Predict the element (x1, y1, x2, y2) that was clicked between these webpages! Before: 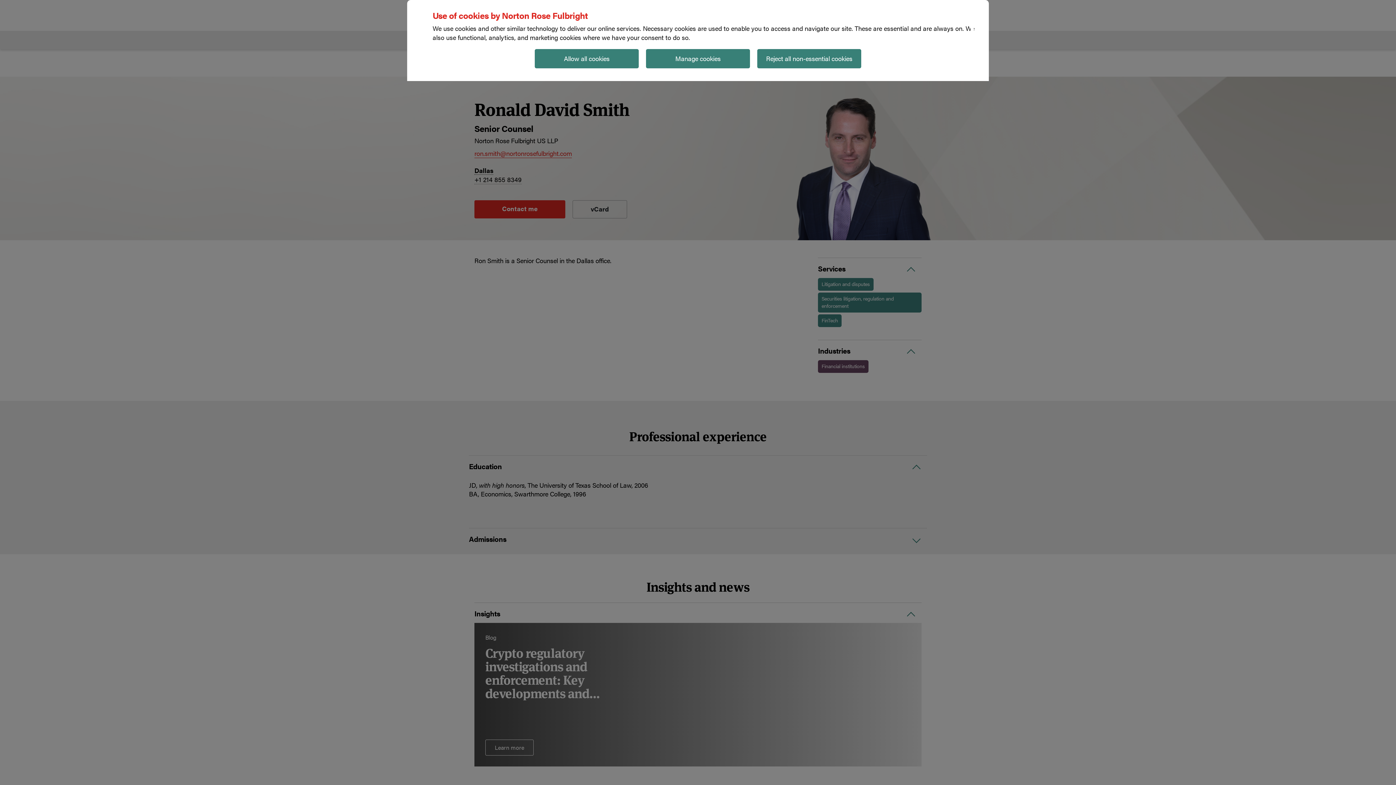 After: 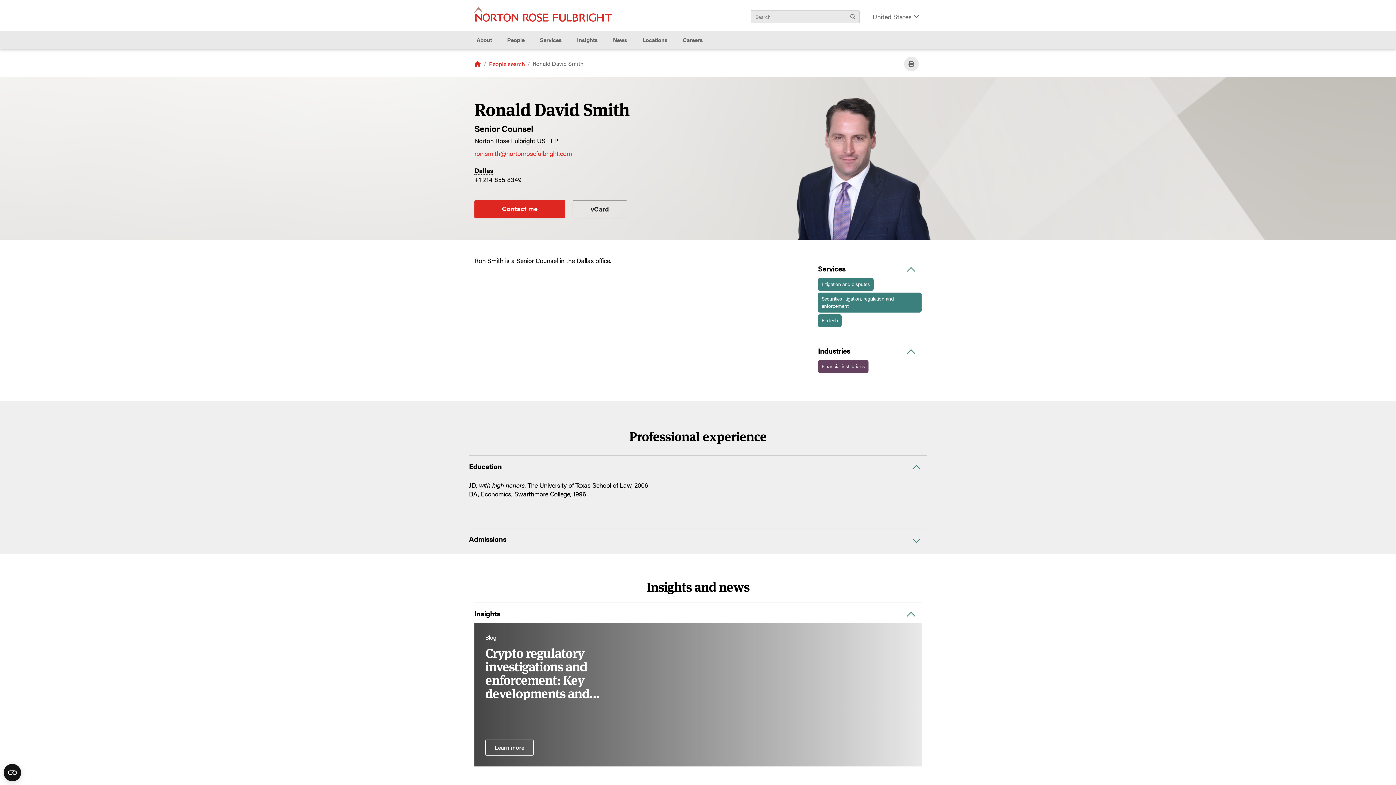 Action: label: Reject all non-essential cookies bbox: (757, 49, 861, 68)